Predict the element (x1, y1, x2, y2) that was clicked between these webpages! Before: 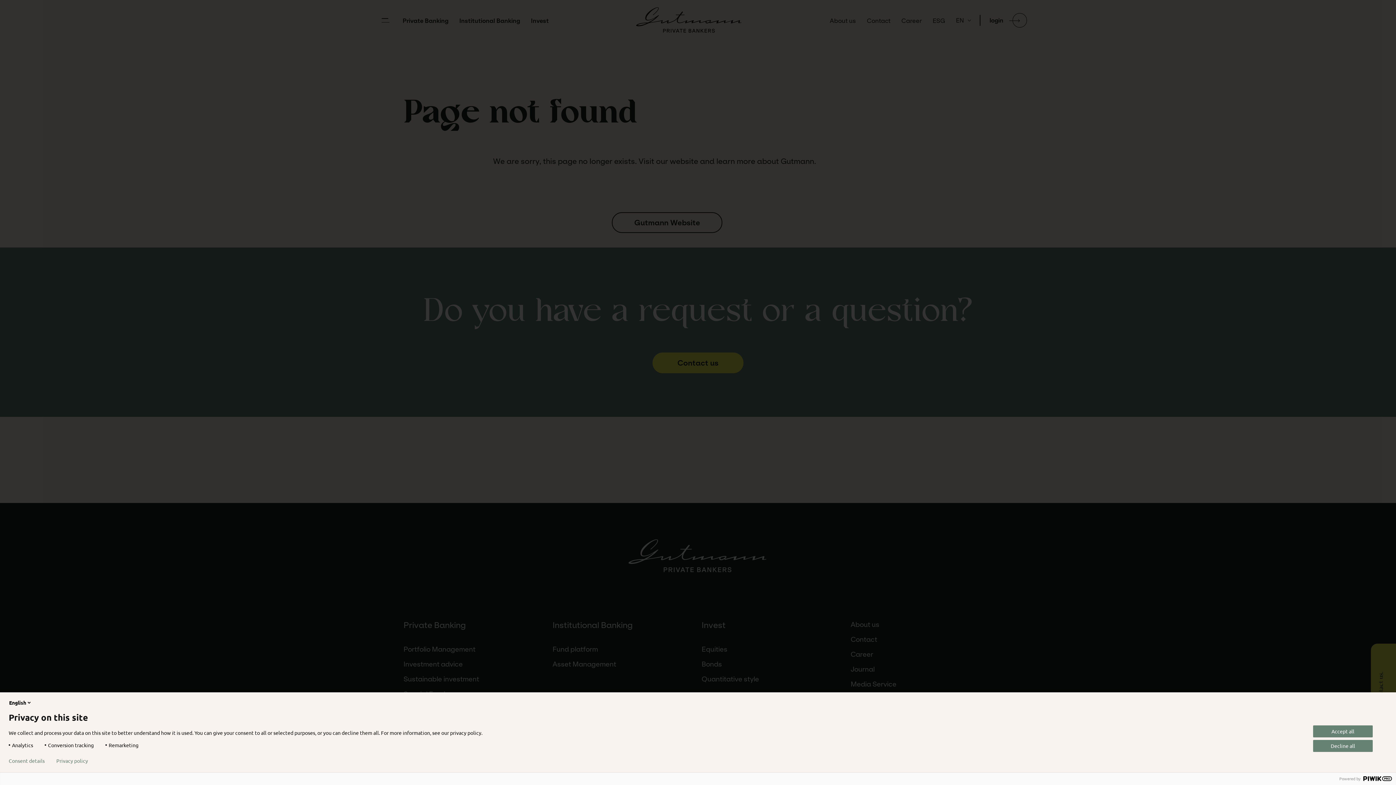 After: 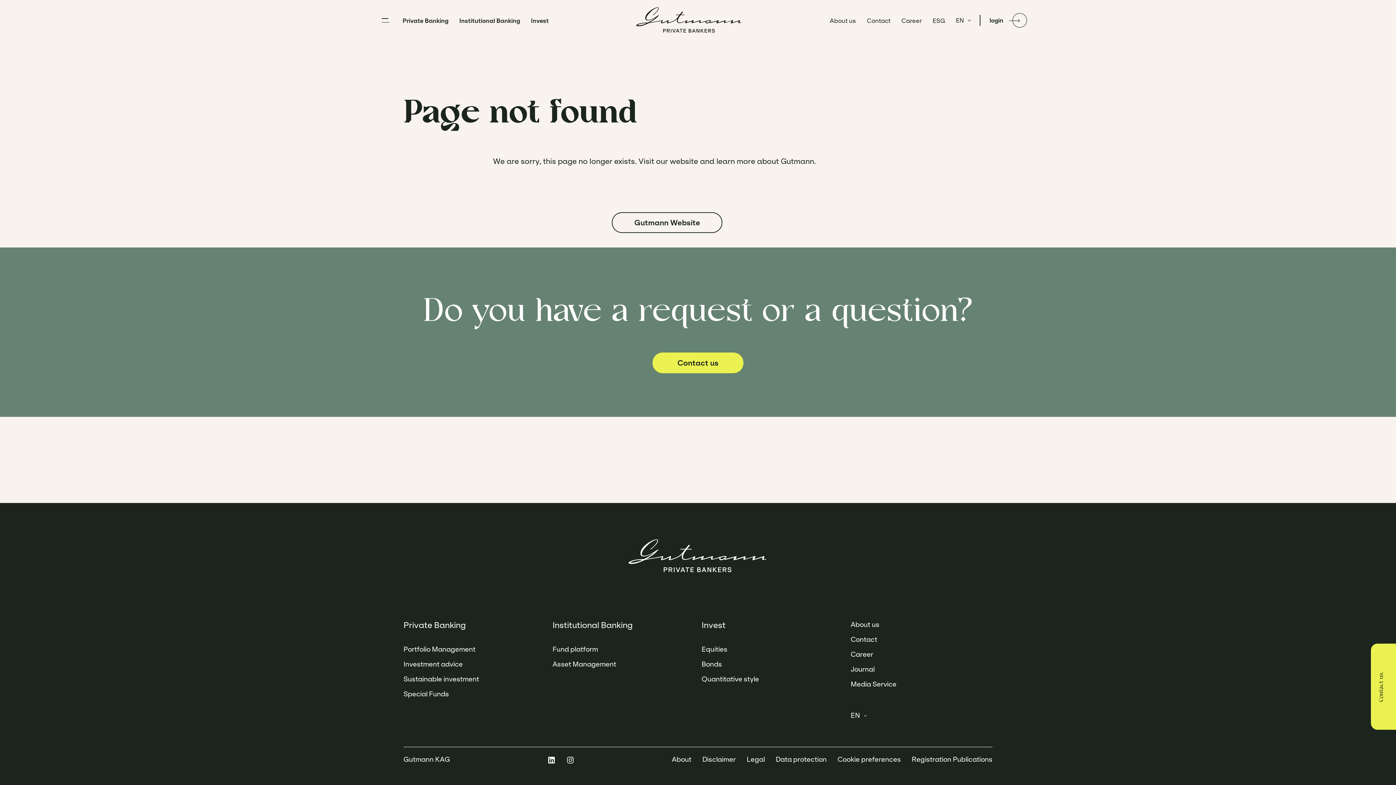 Action: bbox: (1313, 740, 1373, 752) label: Decline all